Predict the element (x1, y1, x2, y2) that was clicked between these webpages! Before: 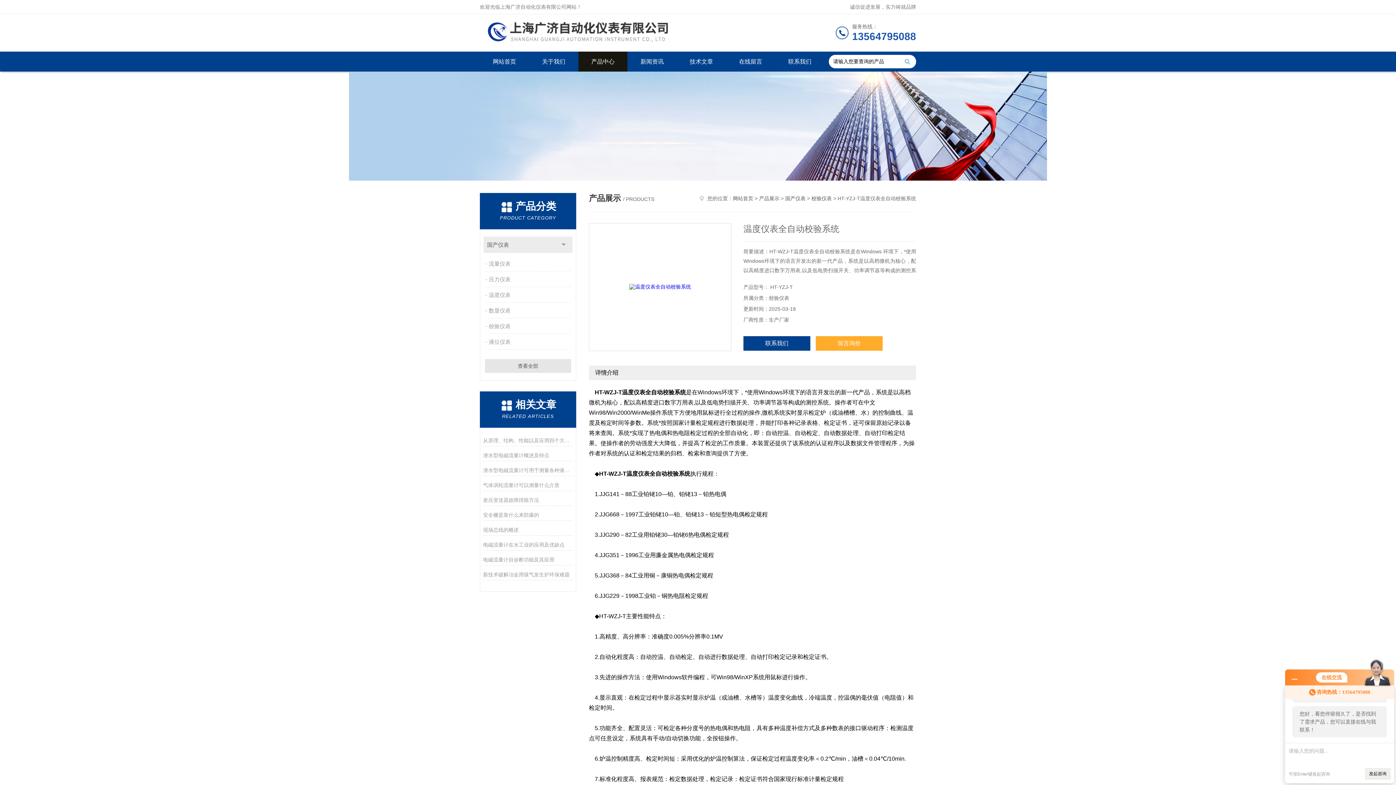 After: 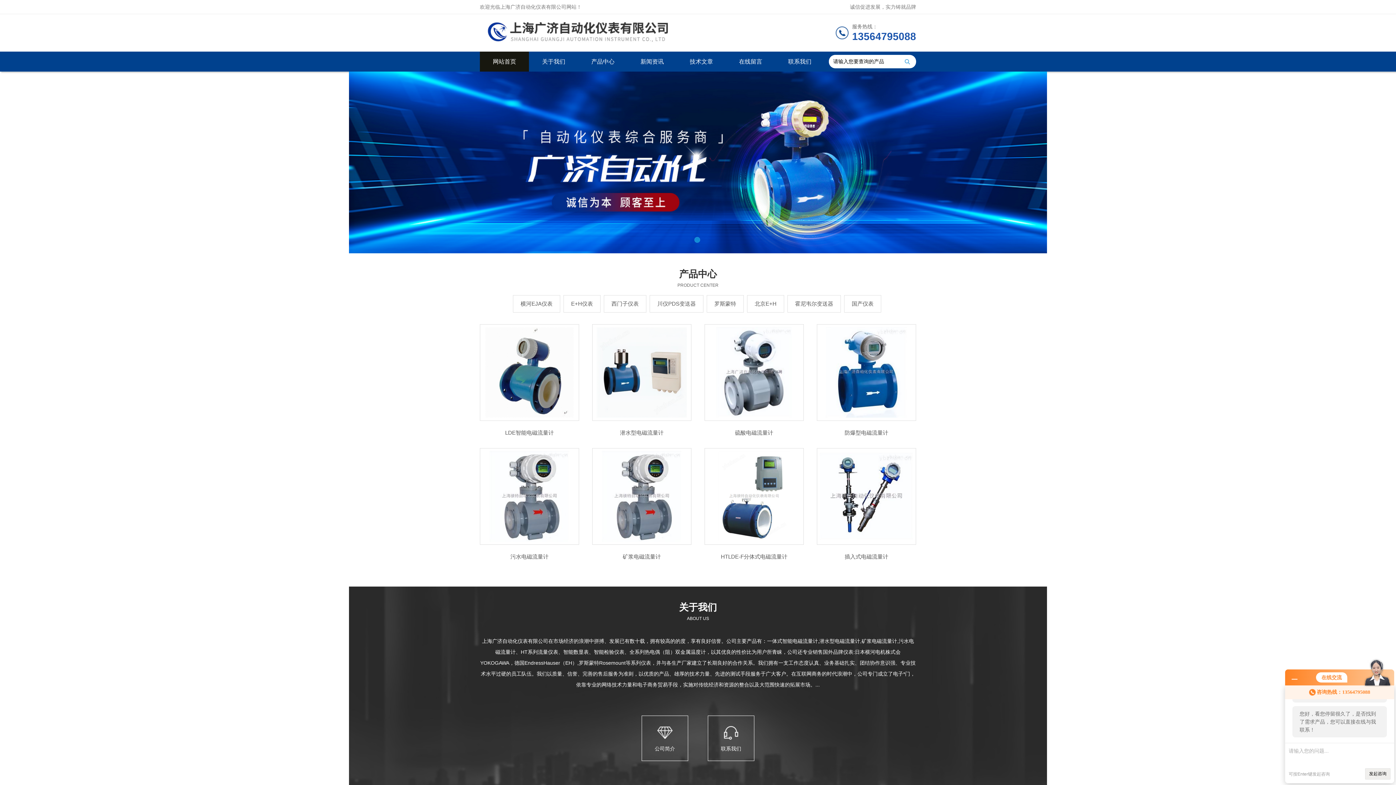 Action: bbox: (480, 14, 711, 50)